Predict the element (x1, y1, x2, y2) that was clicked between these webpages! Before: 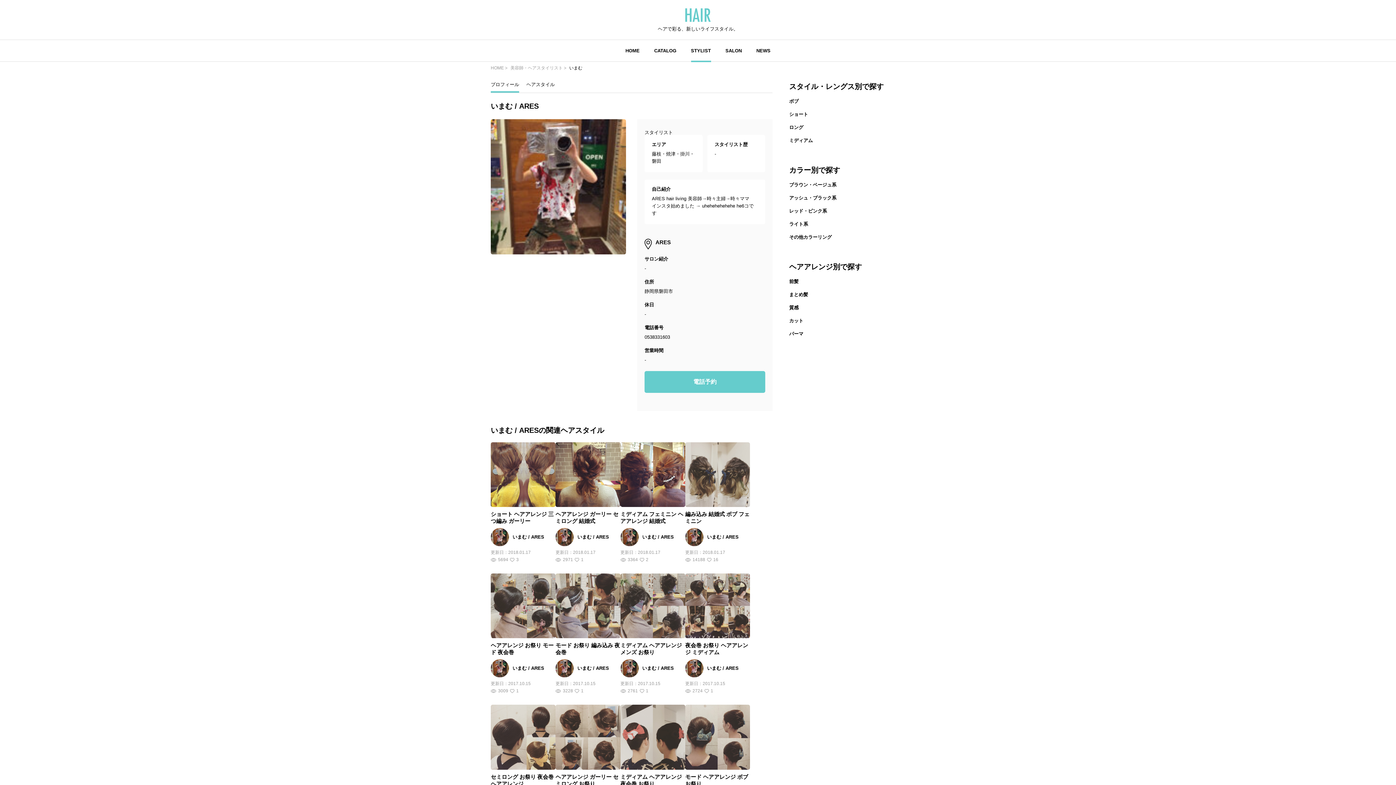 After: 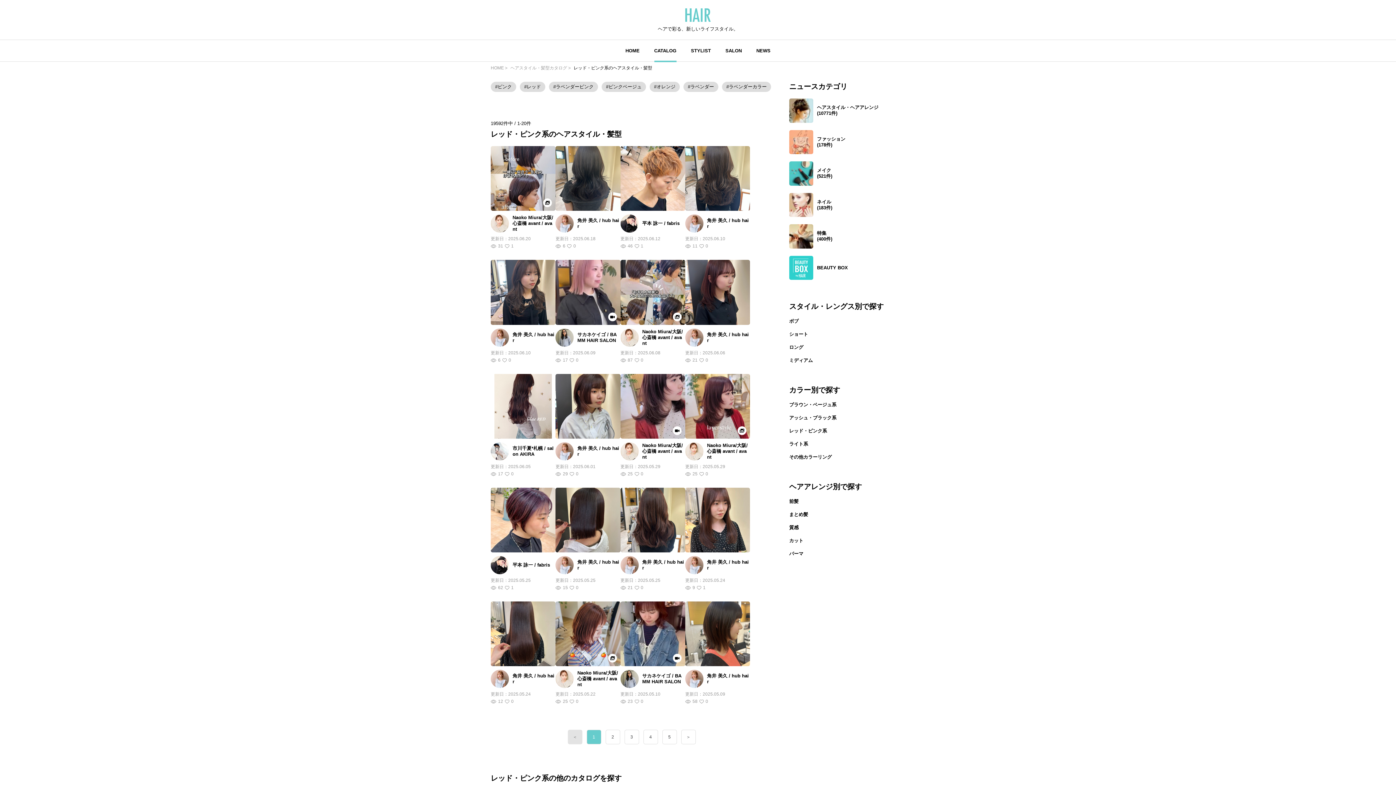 Action: label: レッド・ピンク系 bbox: (789, 208, 905, 214)